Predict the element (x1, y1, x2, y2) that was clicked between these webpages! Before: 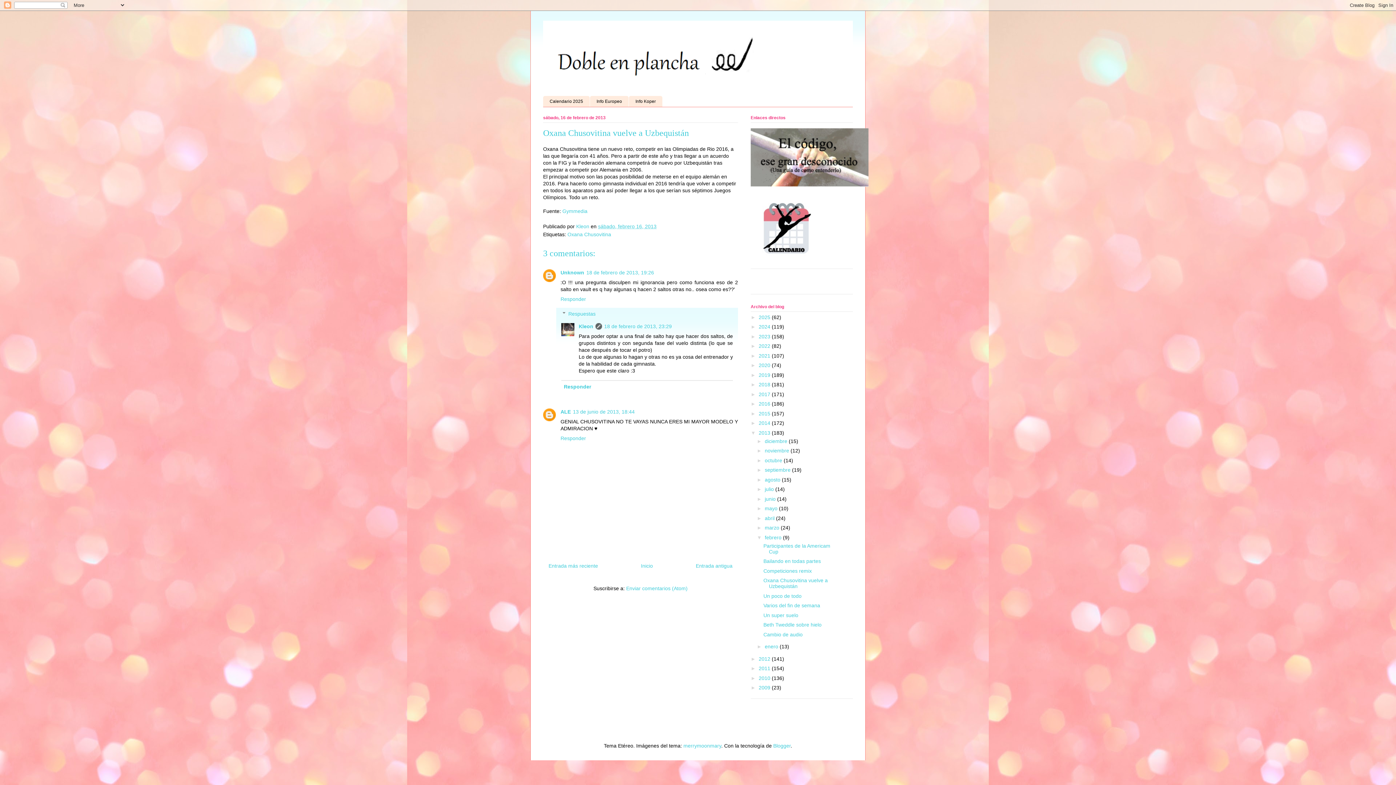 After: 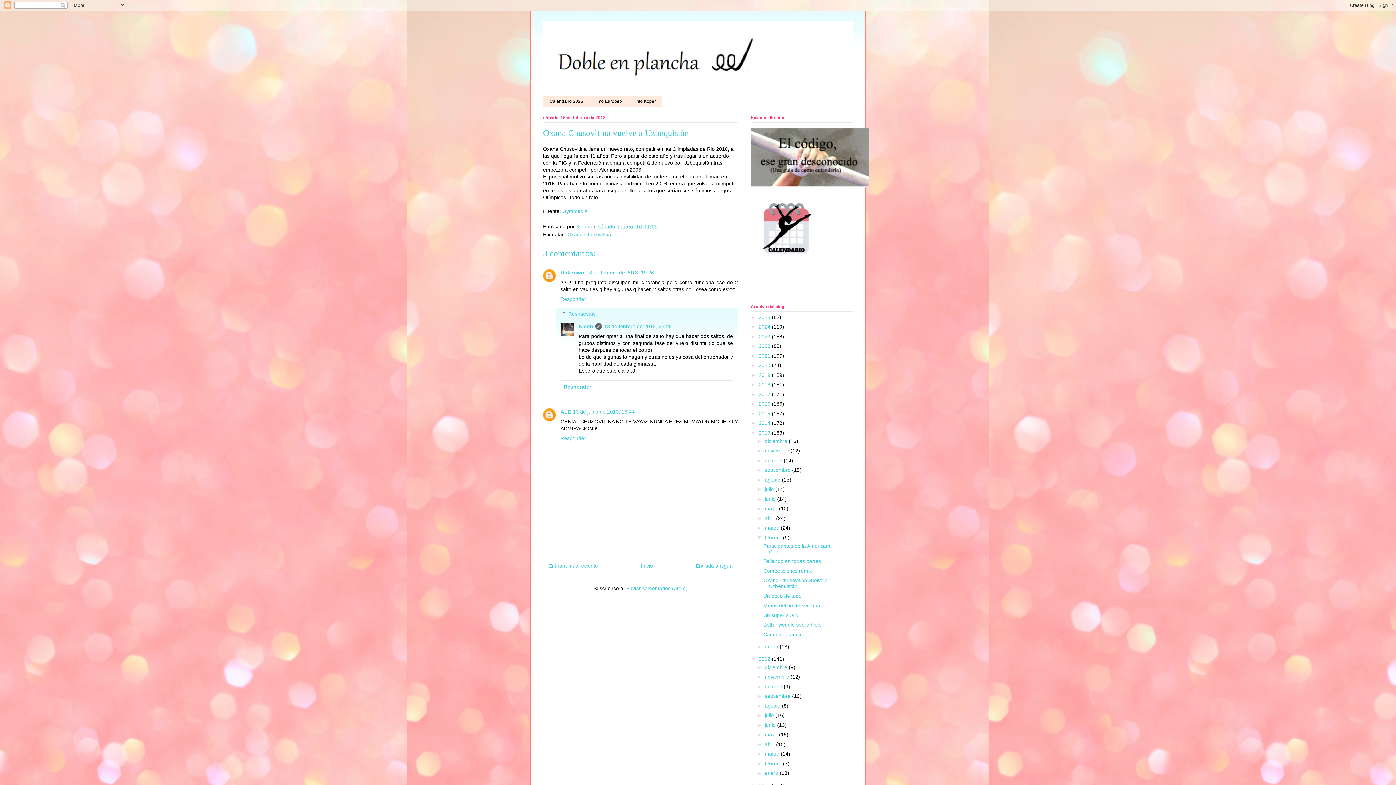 Action: bbox: (750, 656, 758, 662) label: ►  